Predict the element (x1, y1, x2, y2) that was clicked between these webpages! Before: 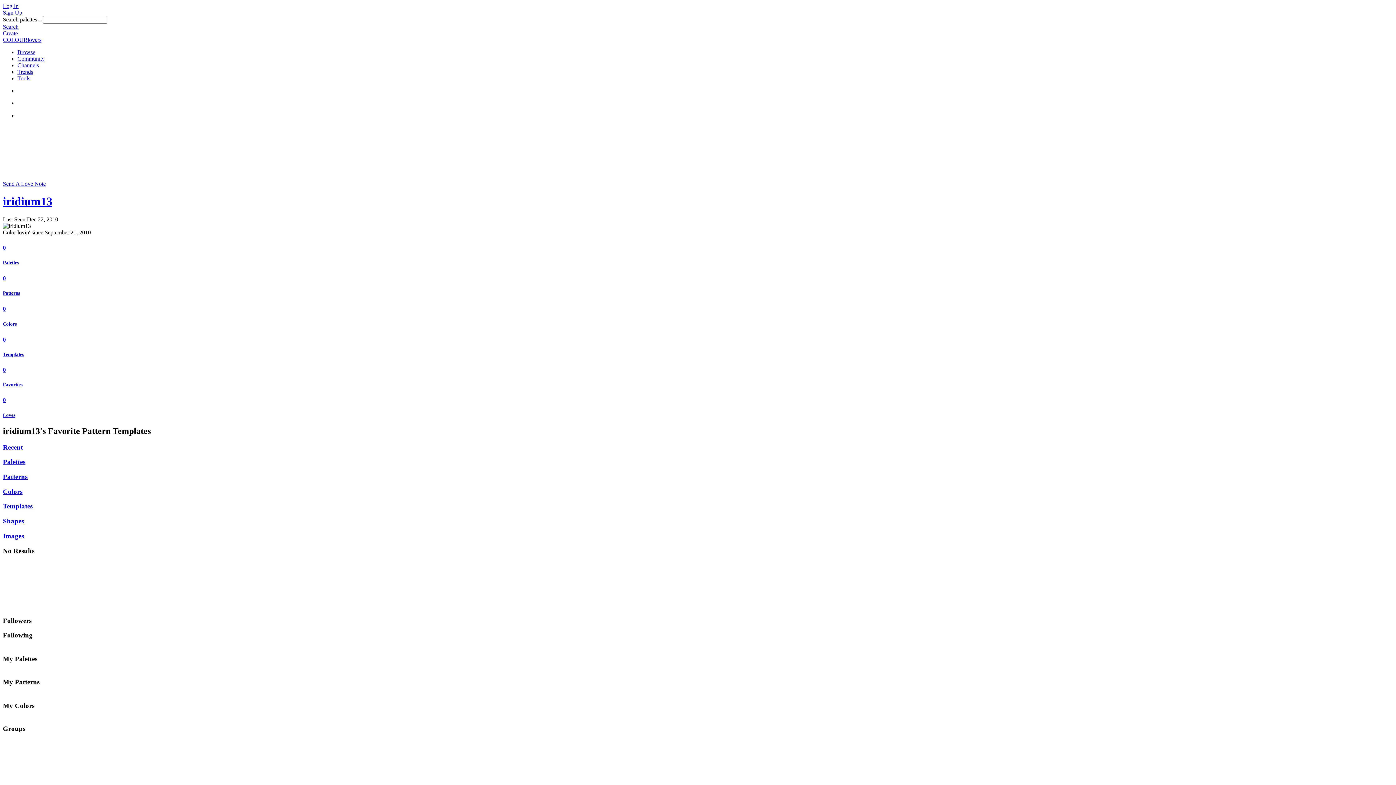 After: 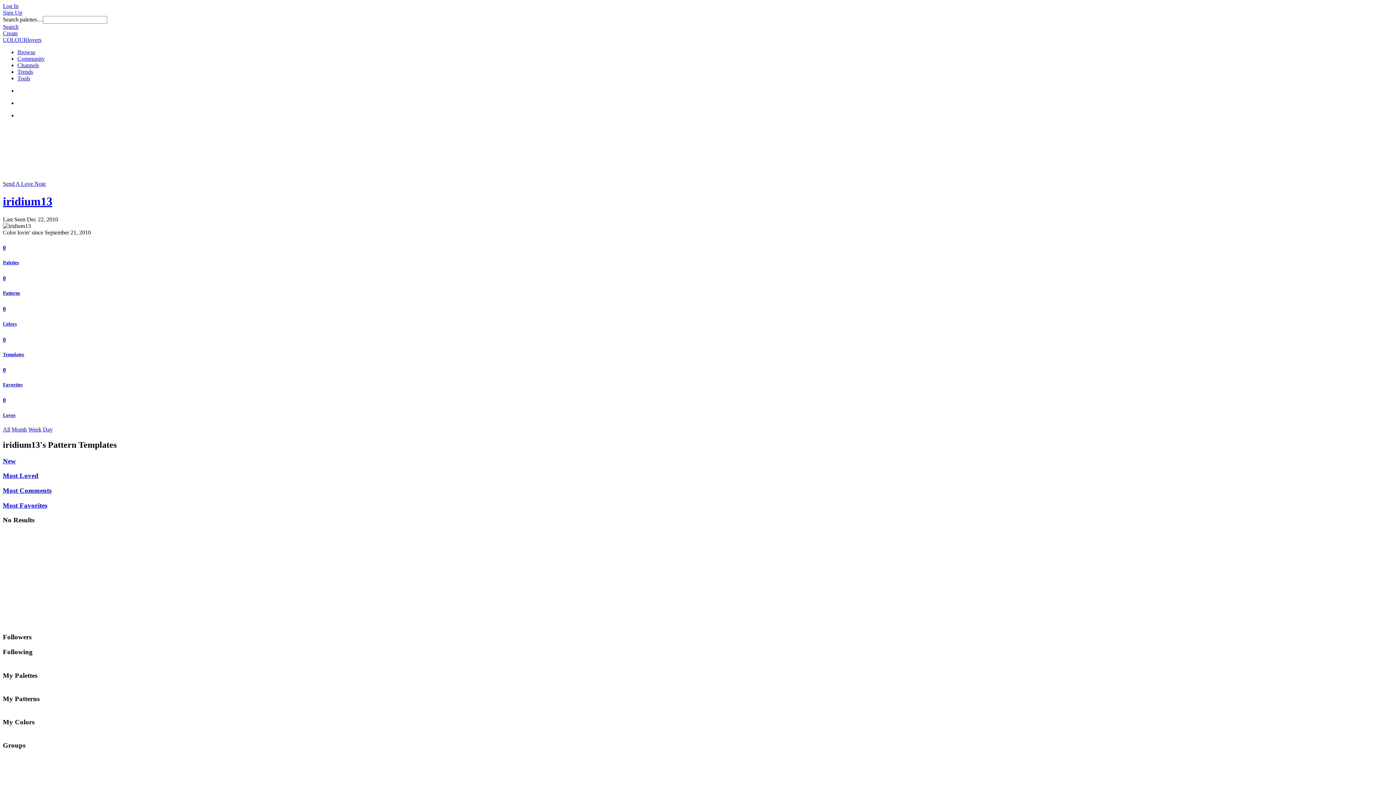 Action: label: Templates bbox: (2, 351, 24, 357)